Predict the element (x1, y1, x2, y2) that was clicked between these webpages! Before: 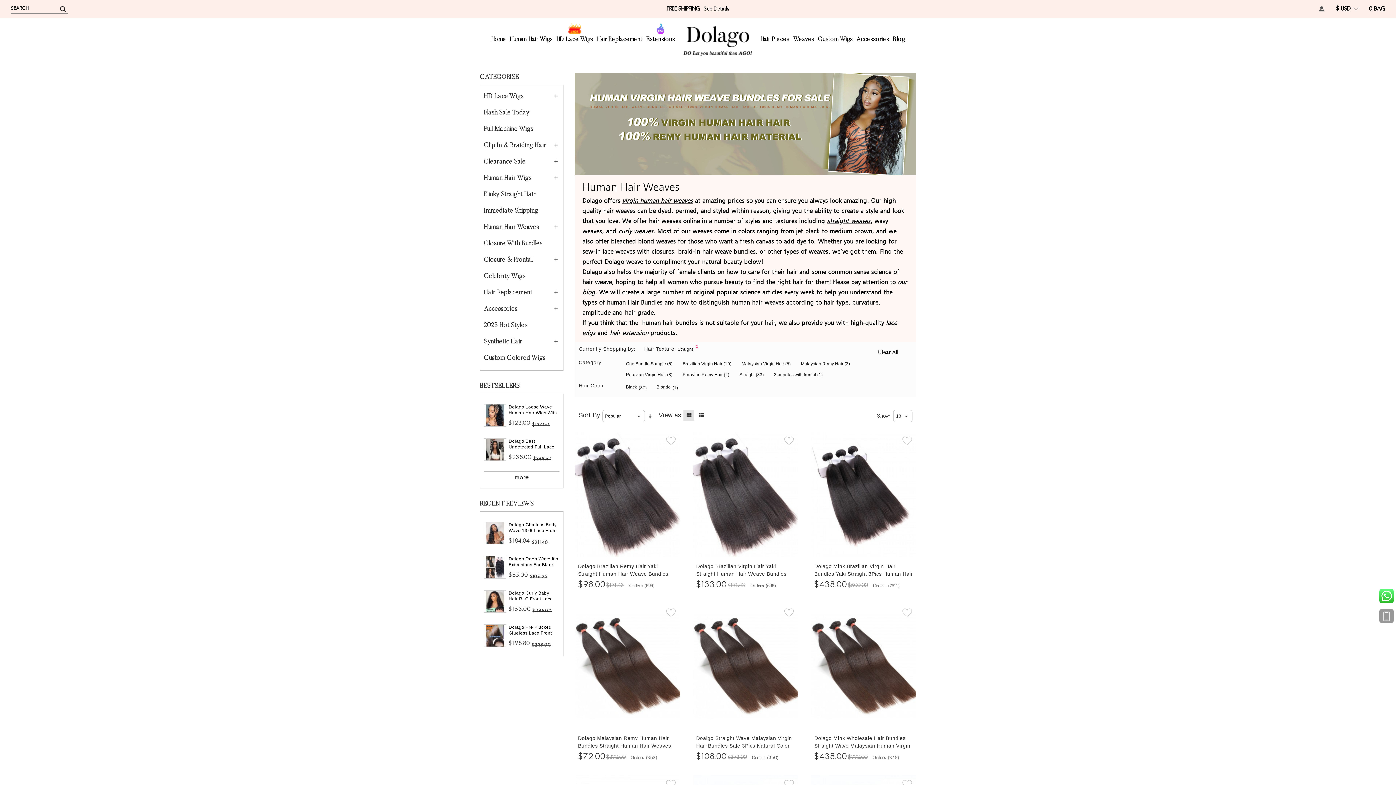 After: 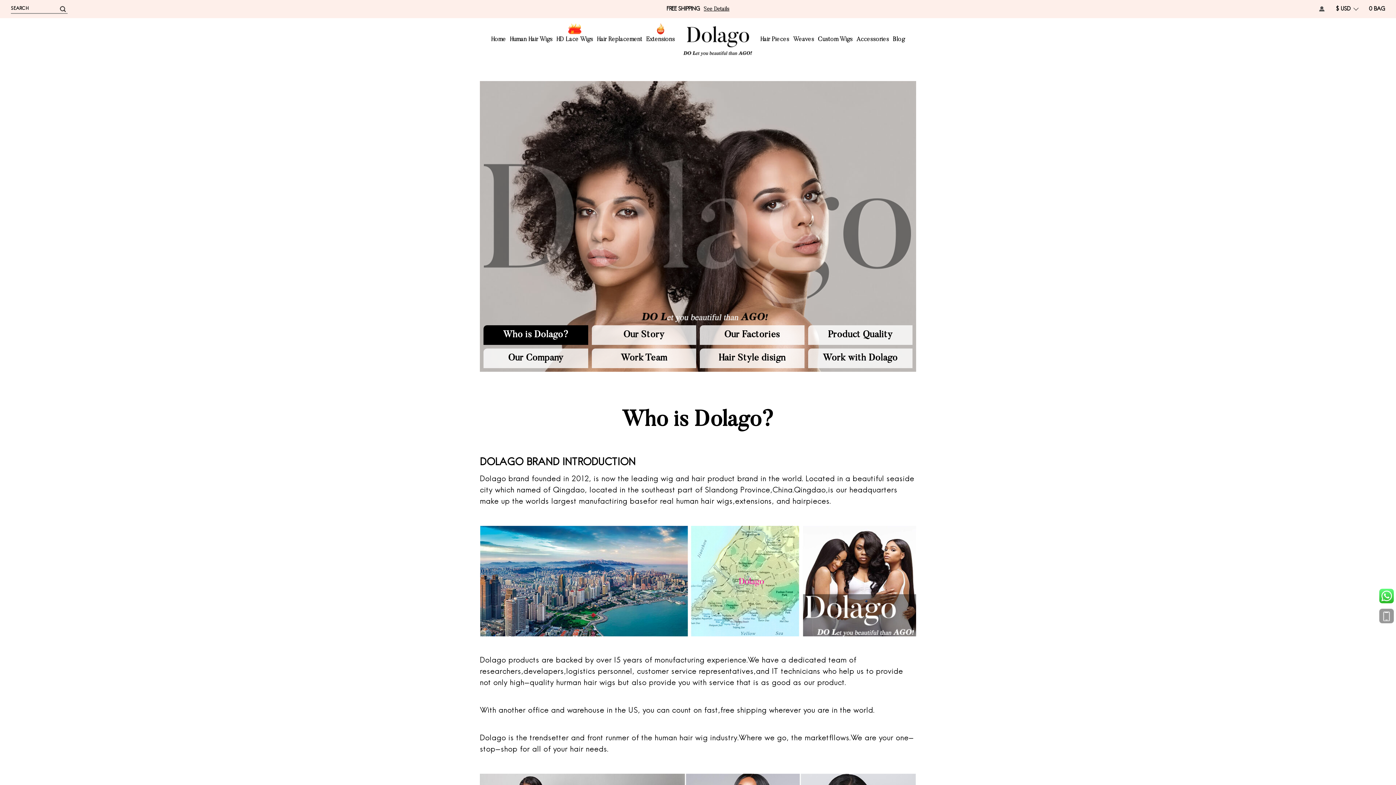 Action: bbox: (677, 24, 757, 56)